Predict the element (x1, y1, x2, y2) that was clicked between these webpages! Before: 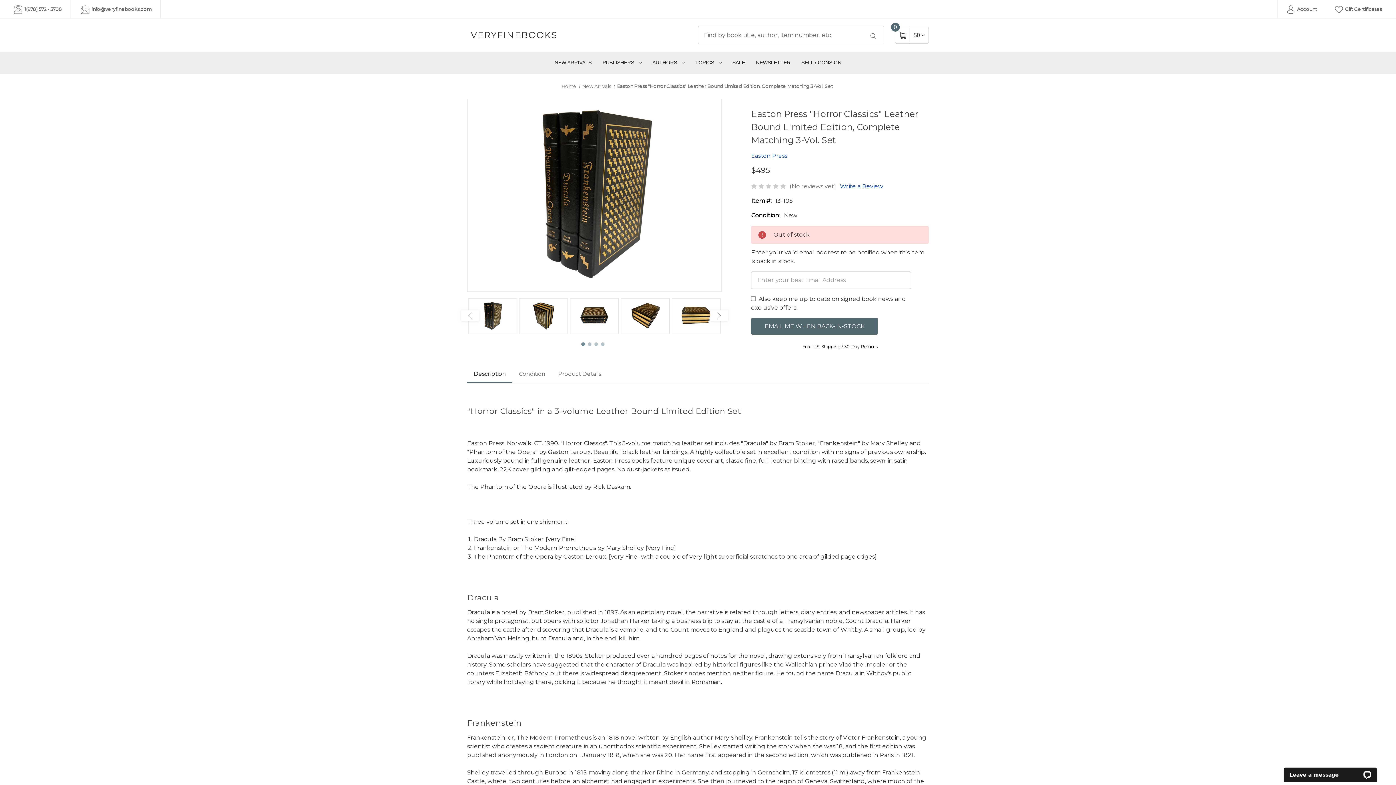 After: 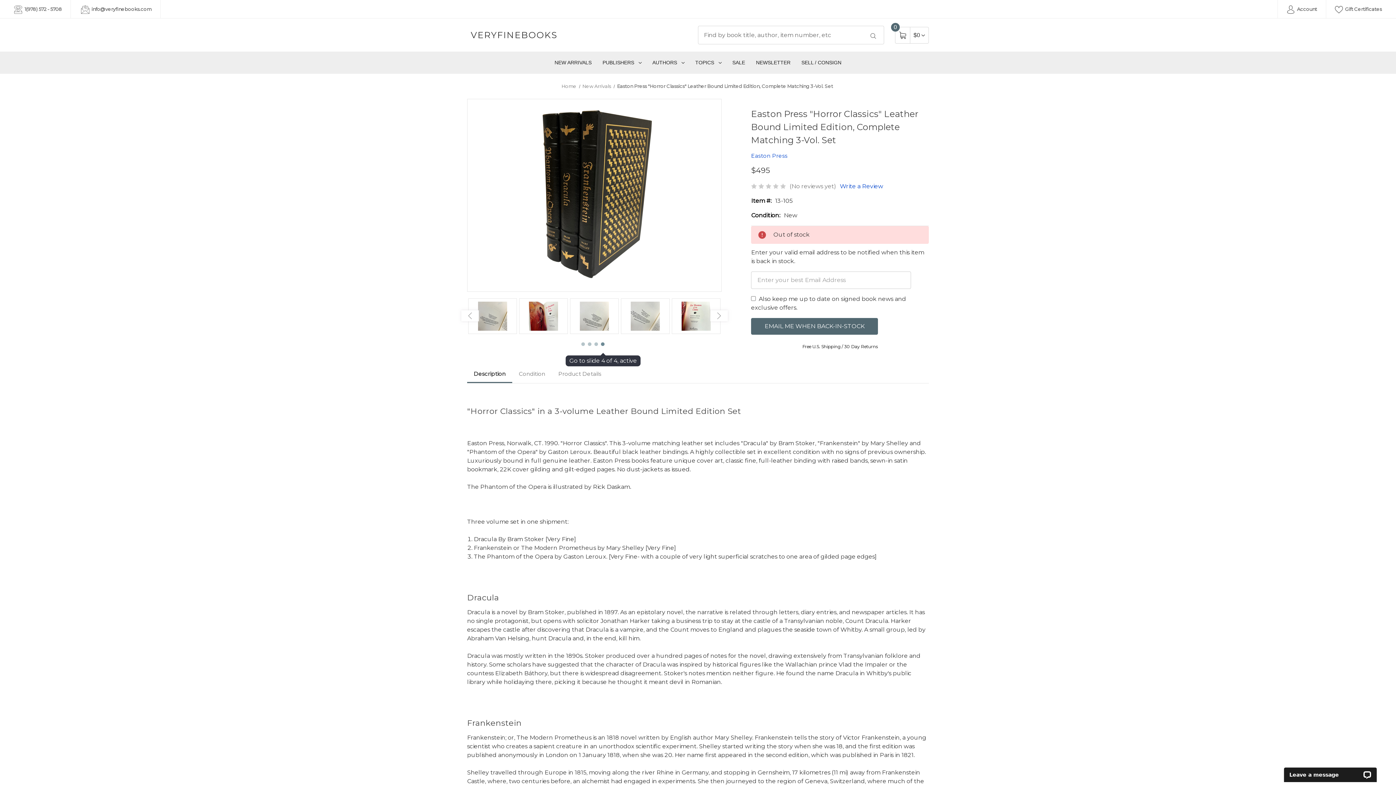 Action: label: Go to slide 4 of 4 bbox: (601, 342, 605, 346)